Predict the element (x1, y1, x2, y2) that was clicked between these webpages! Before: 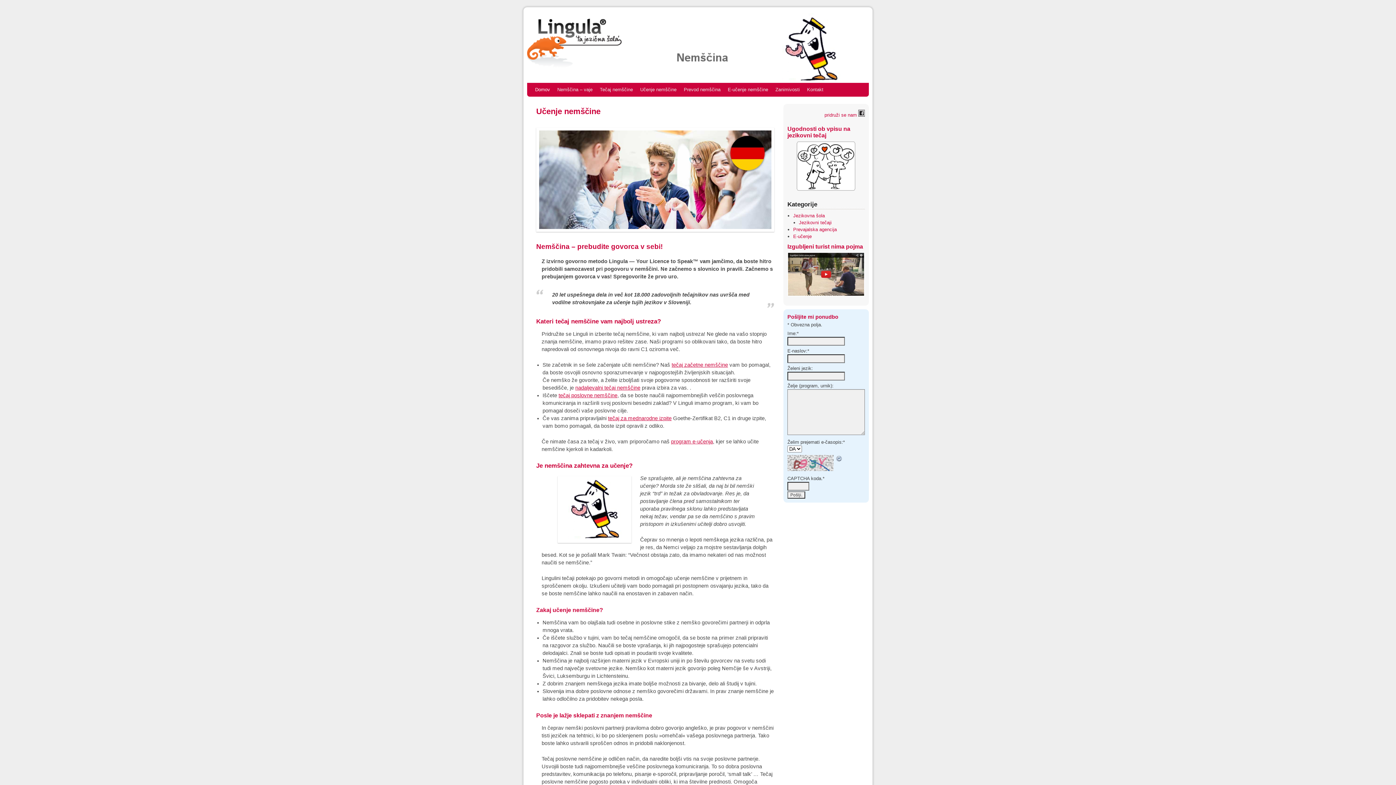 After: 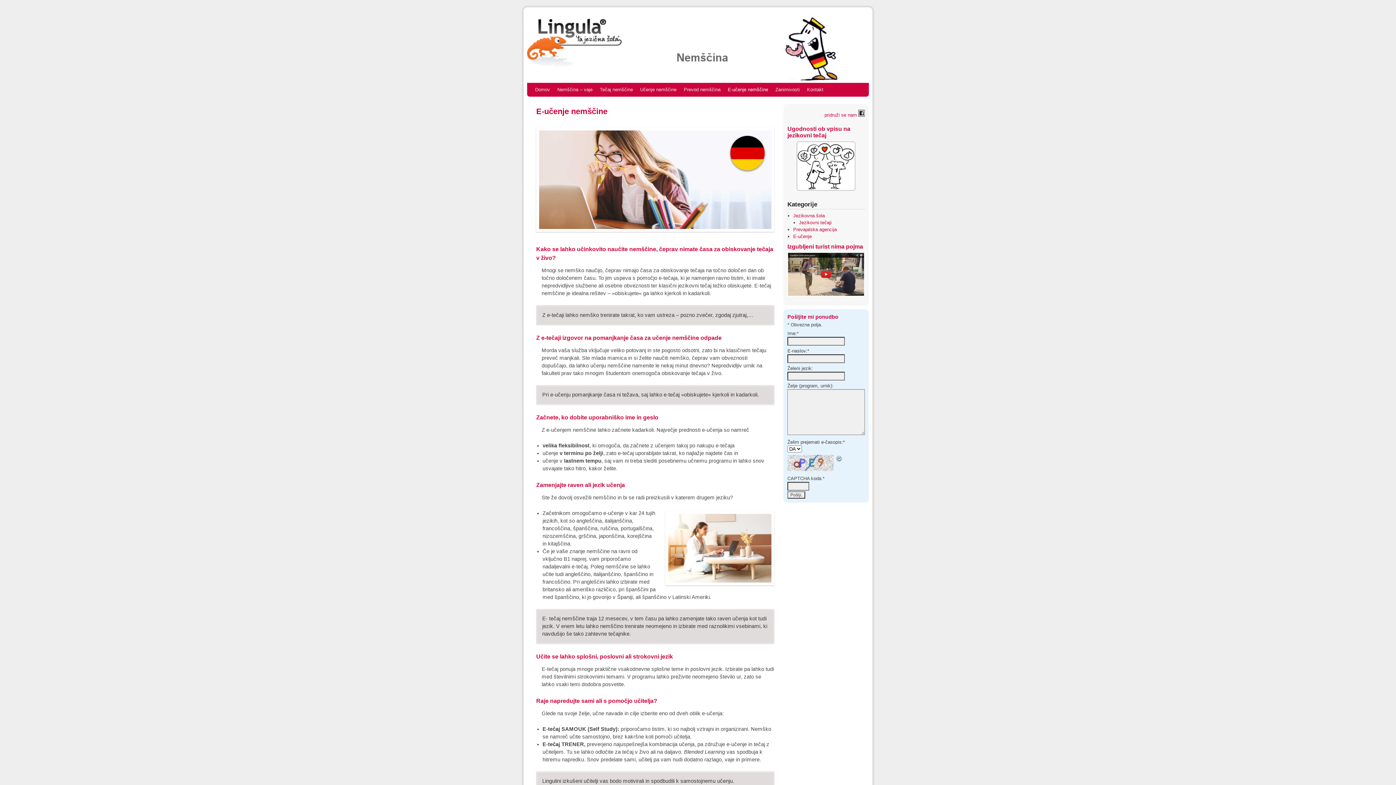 Action: label: E-učenje bbox: (793, 233, 811, 239)